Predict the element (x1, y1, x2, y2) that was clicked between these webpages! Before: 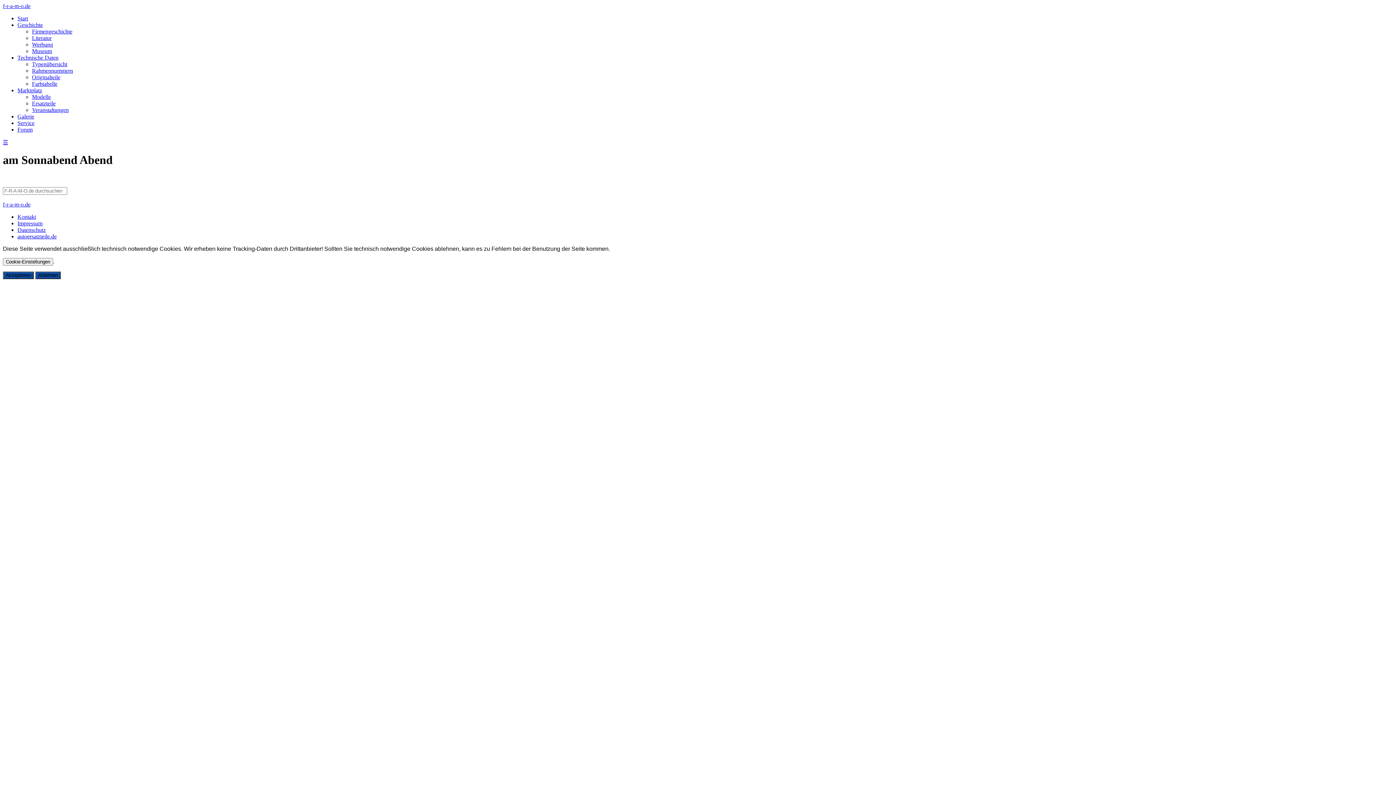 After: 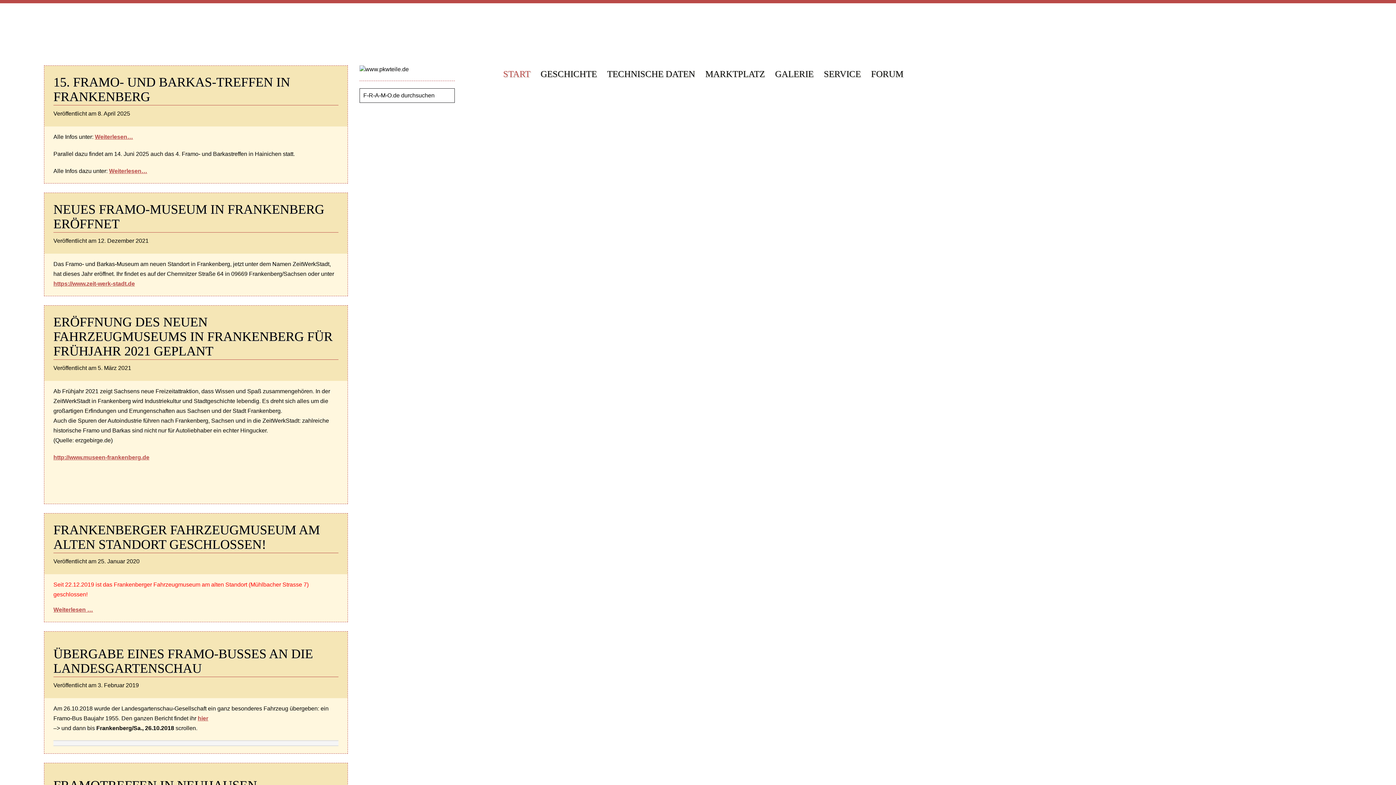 Action: bbox: (2, 2, 30, 9) label: f-r-a-m-o.de